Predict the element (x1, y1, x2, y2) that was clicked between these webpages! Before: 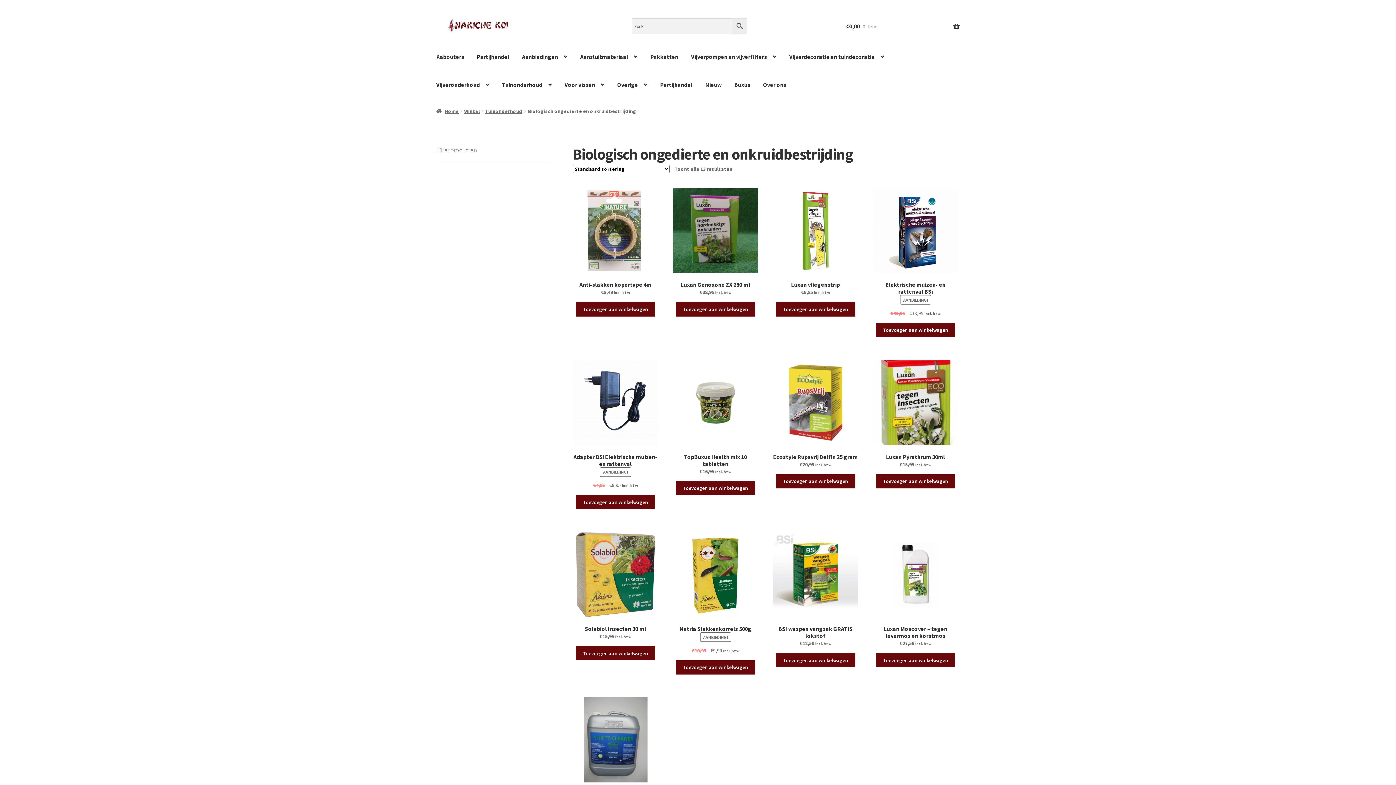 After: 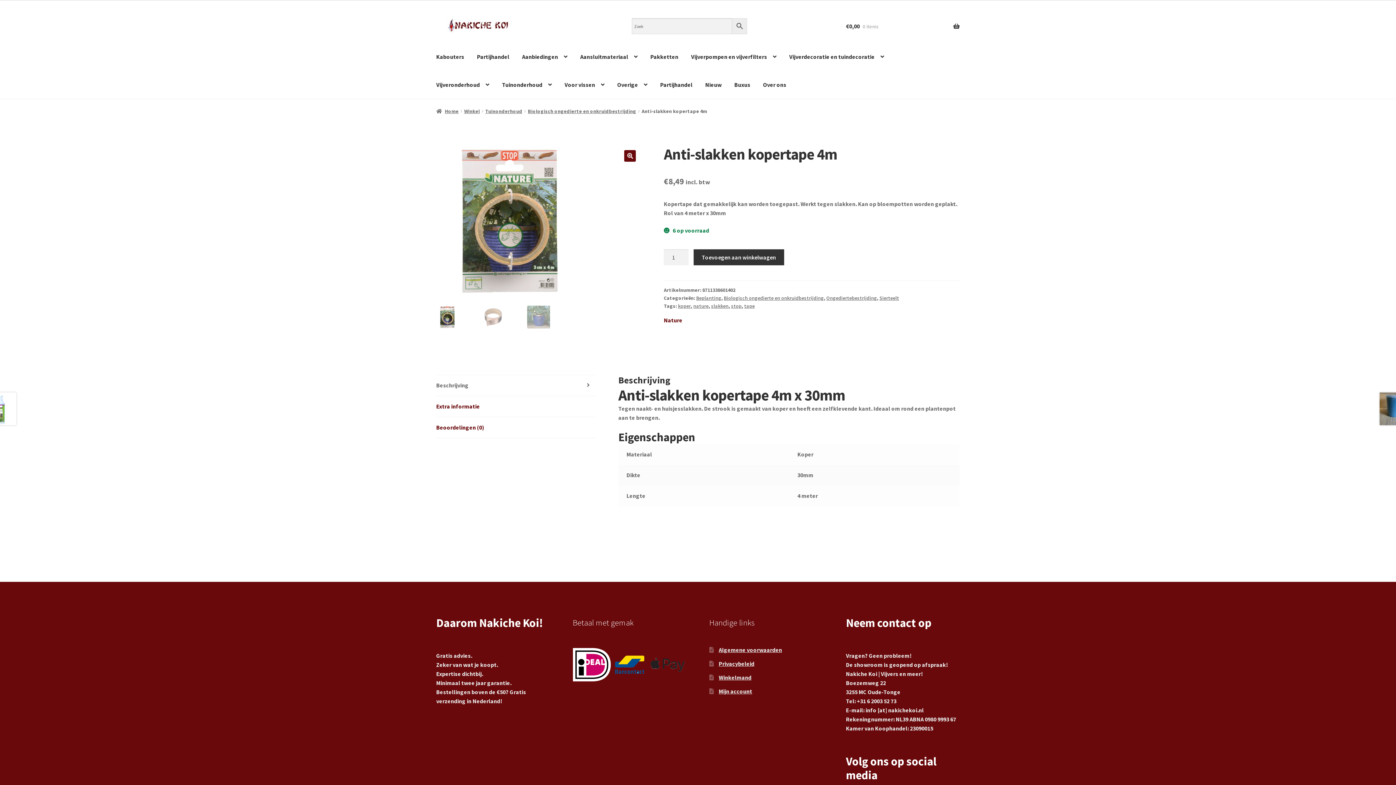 Action: label: Anti-slakken kopertape 4m
€8,49 incl. btw bbox: (572, 188, 658, 296)